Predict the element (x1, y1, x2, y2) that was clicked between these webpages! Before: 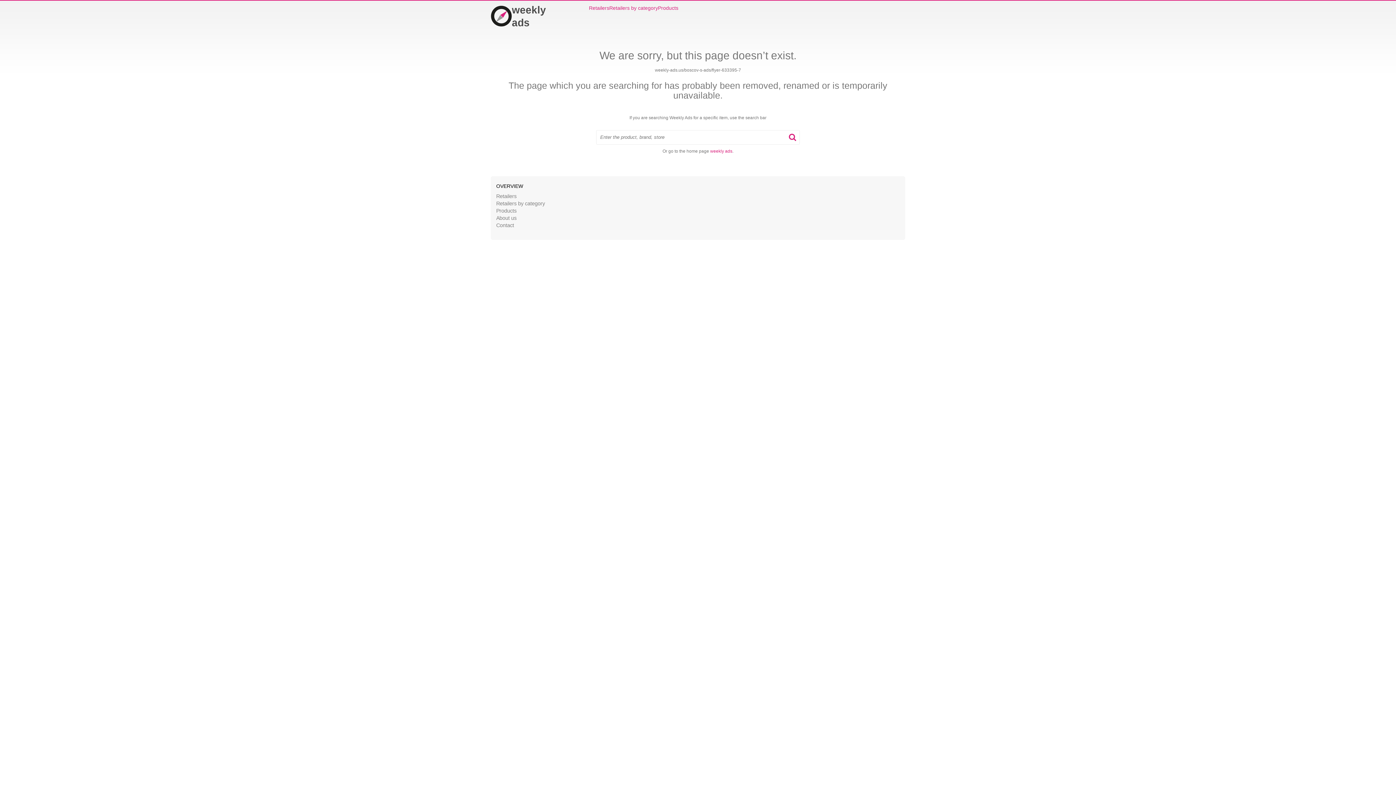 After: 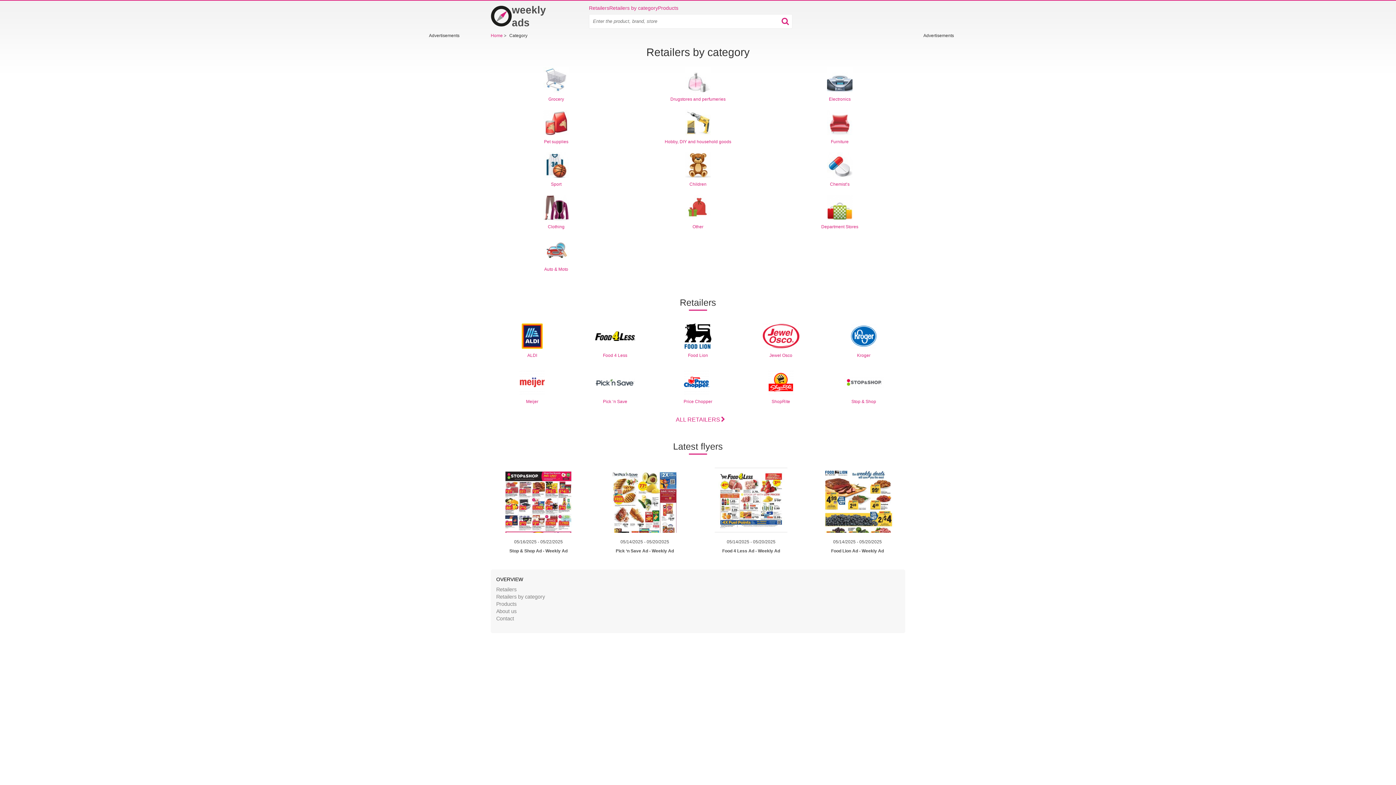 Action: label: Retailers by category bbox: (609, 4, 658, 11)